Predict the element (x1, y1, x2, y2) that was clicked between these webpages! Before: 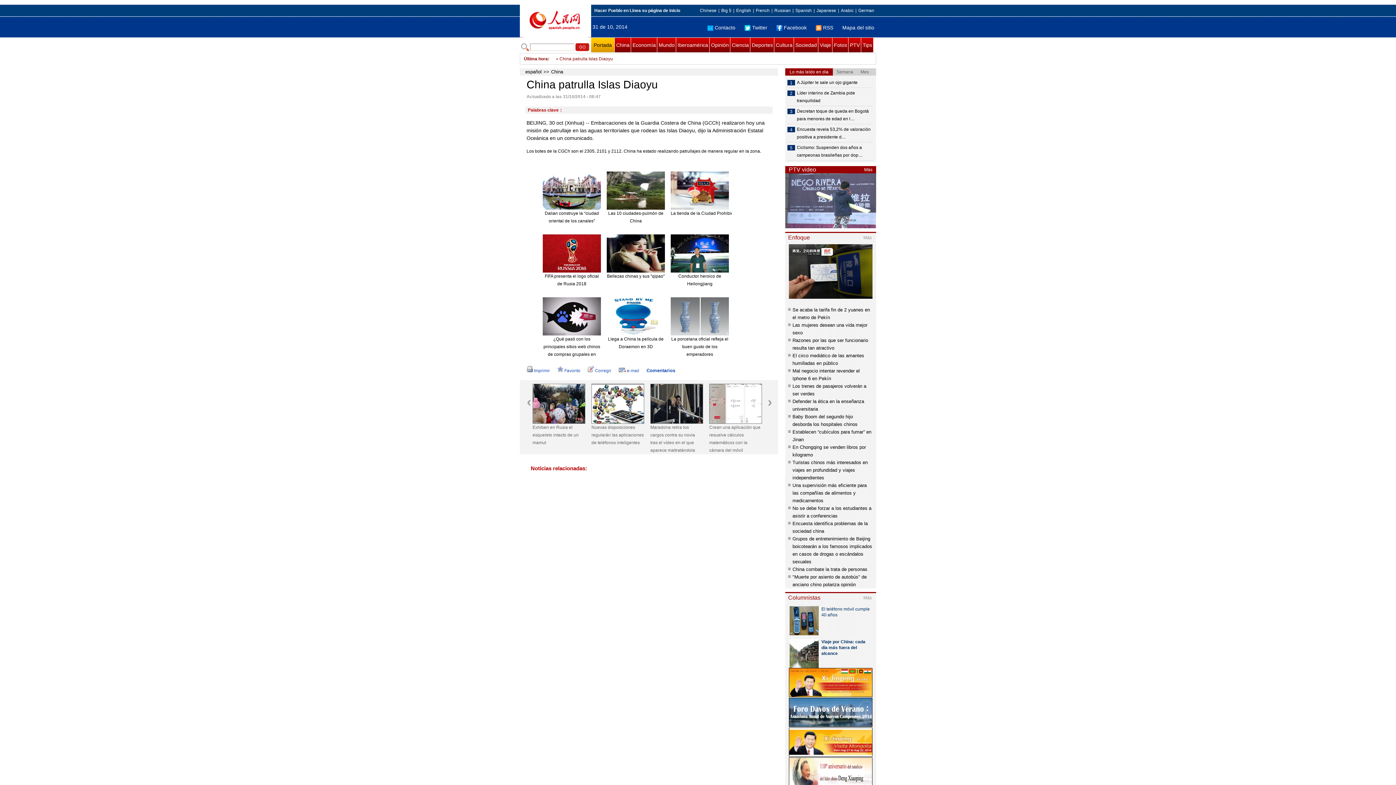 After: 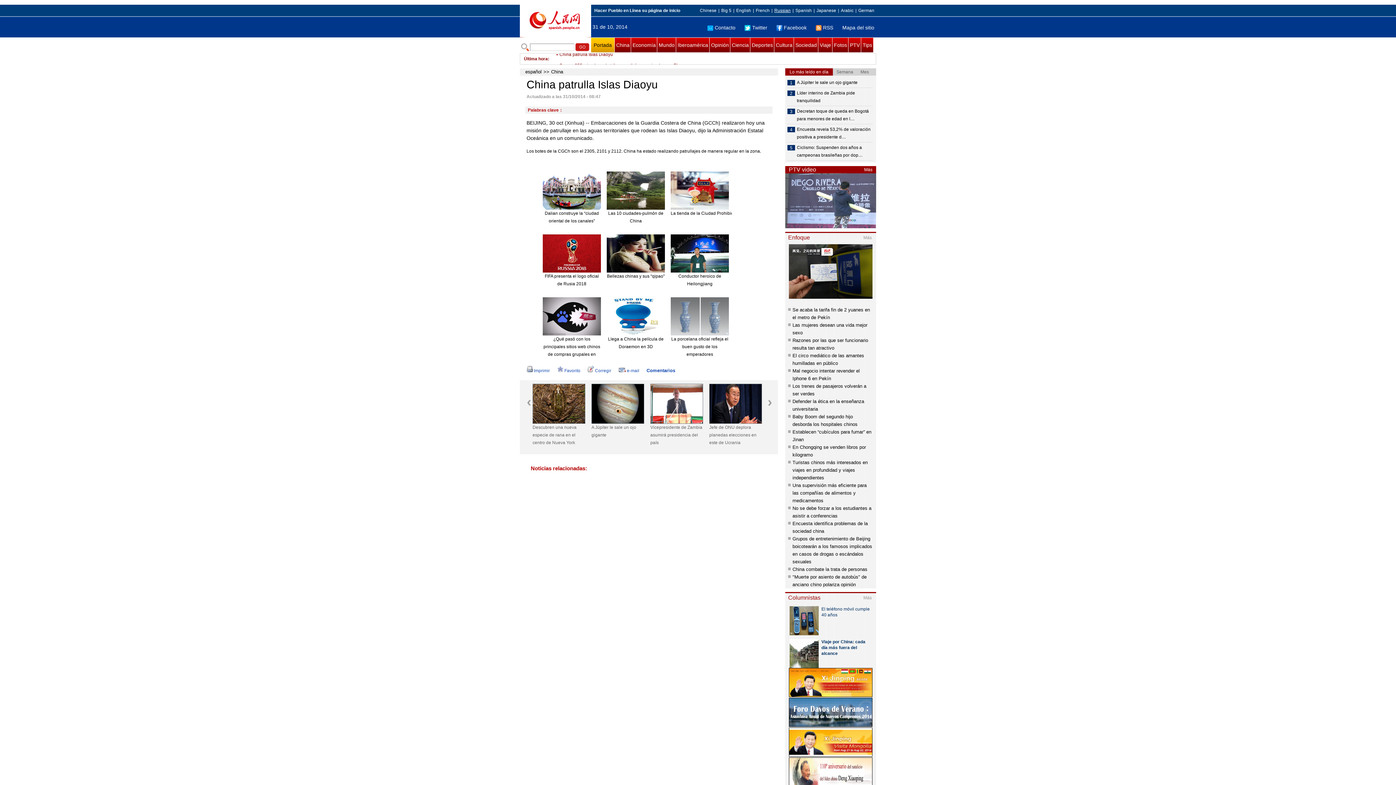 Action: label: Russian bbox: (774, 8, 790, 13)